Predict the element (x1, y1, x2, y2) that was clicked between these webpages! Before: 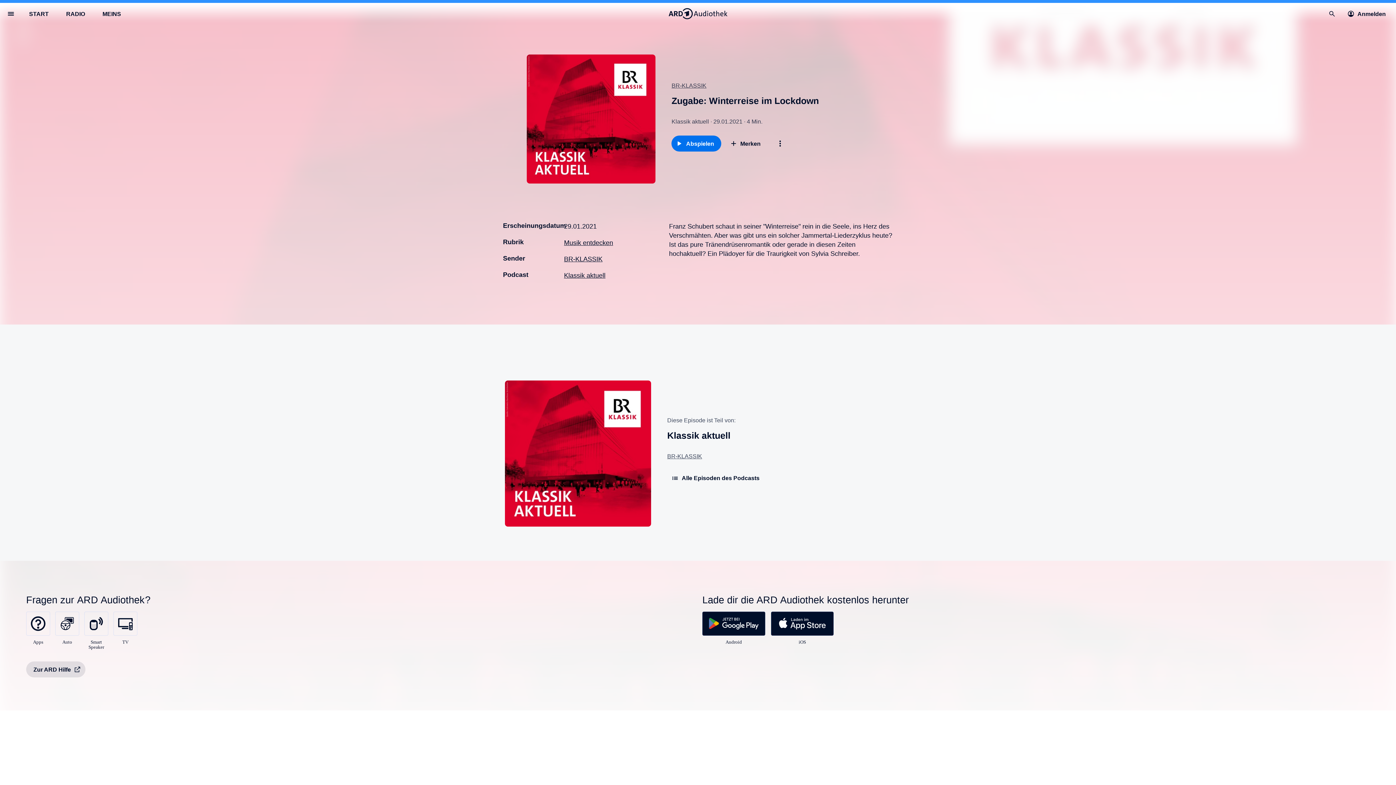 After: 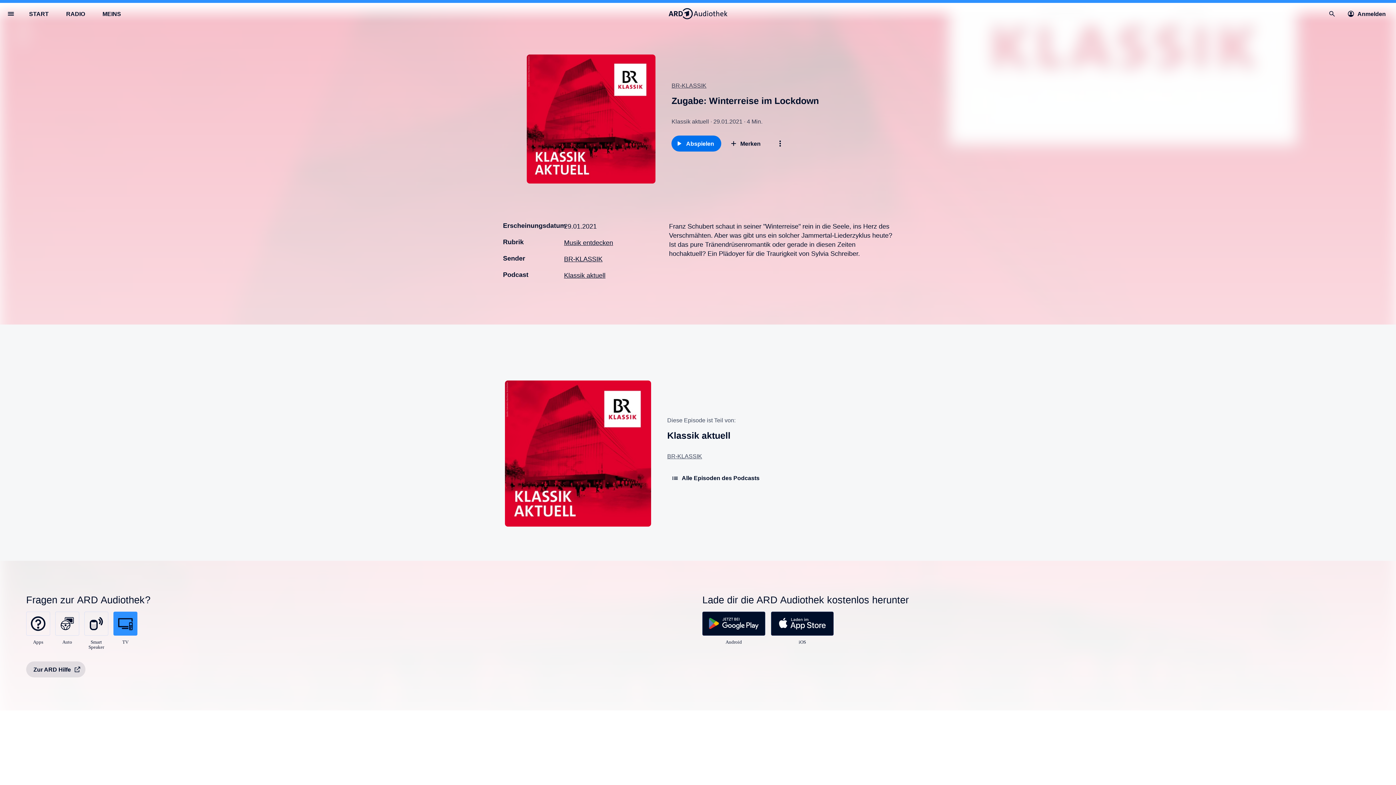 Action: bbox: (113, 612, 137, 645) label: 
TV